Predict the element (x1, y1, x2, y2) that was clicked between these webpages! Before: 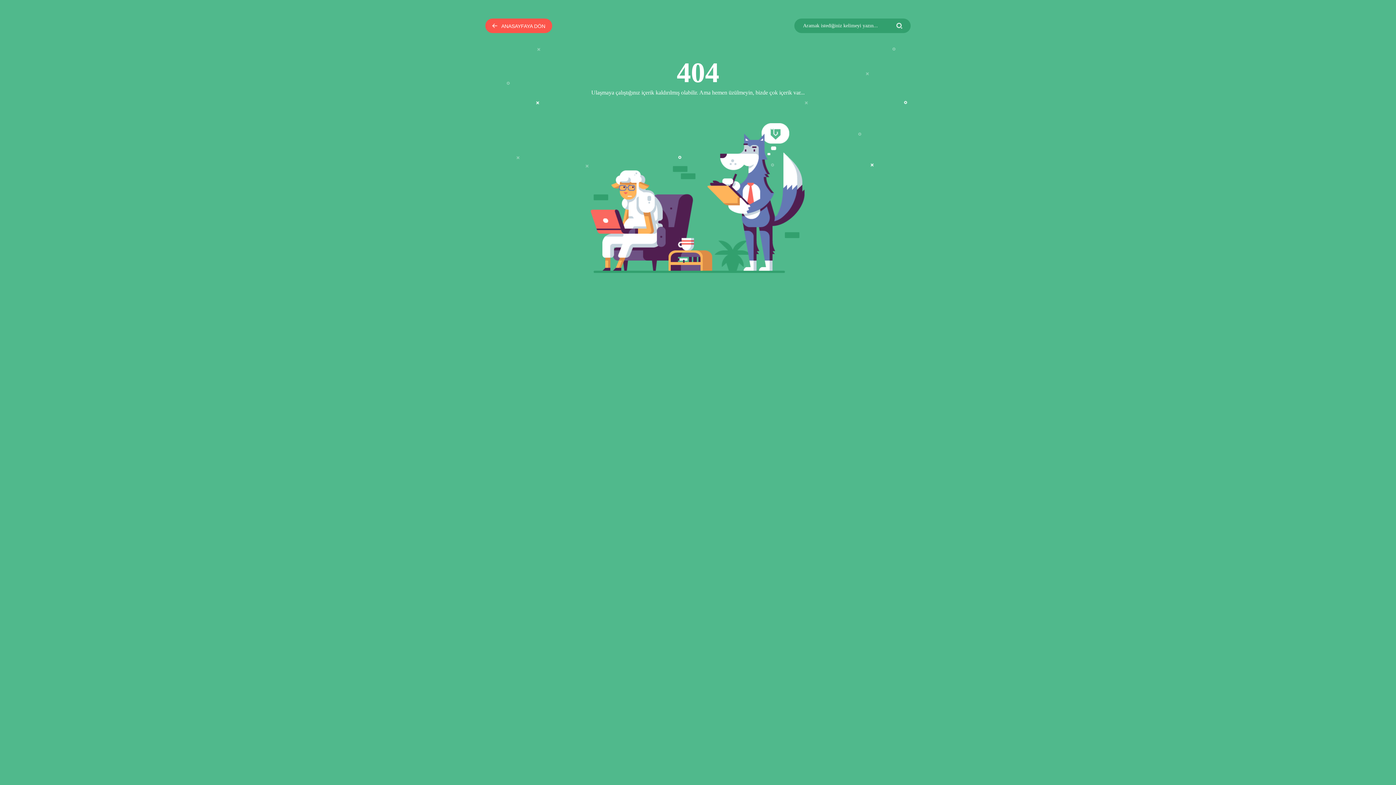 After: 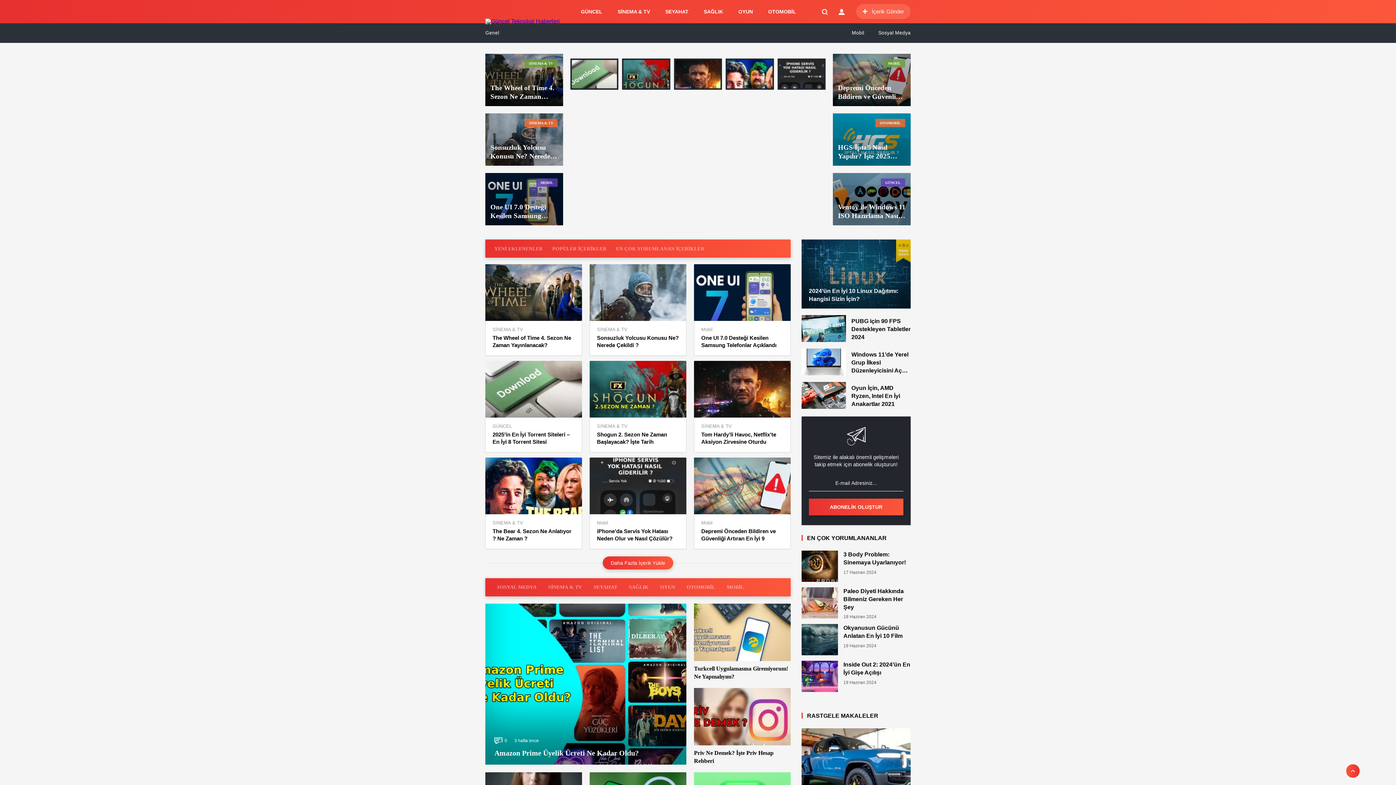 Action: label: ANASAYFAYA DÖN bbox: (485, 18, 552, 33)